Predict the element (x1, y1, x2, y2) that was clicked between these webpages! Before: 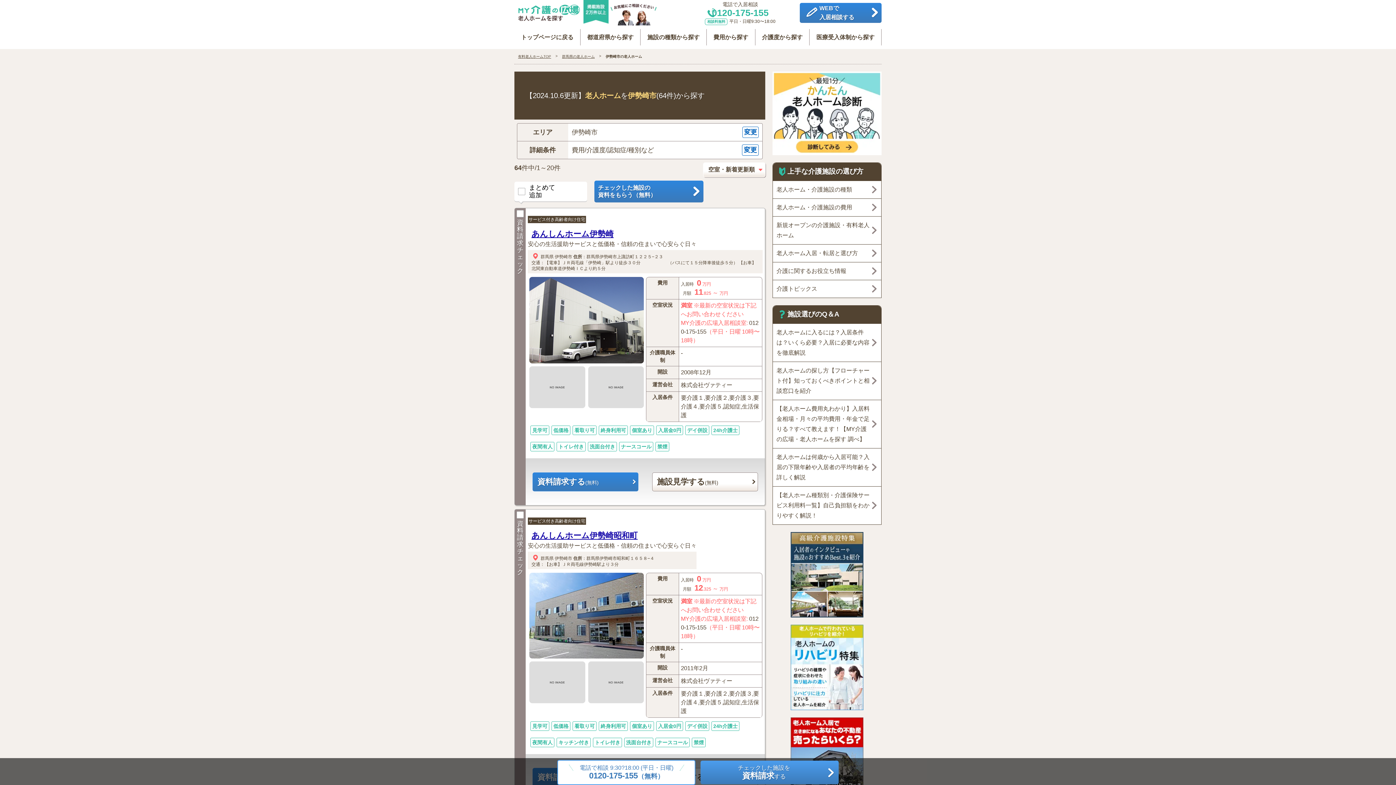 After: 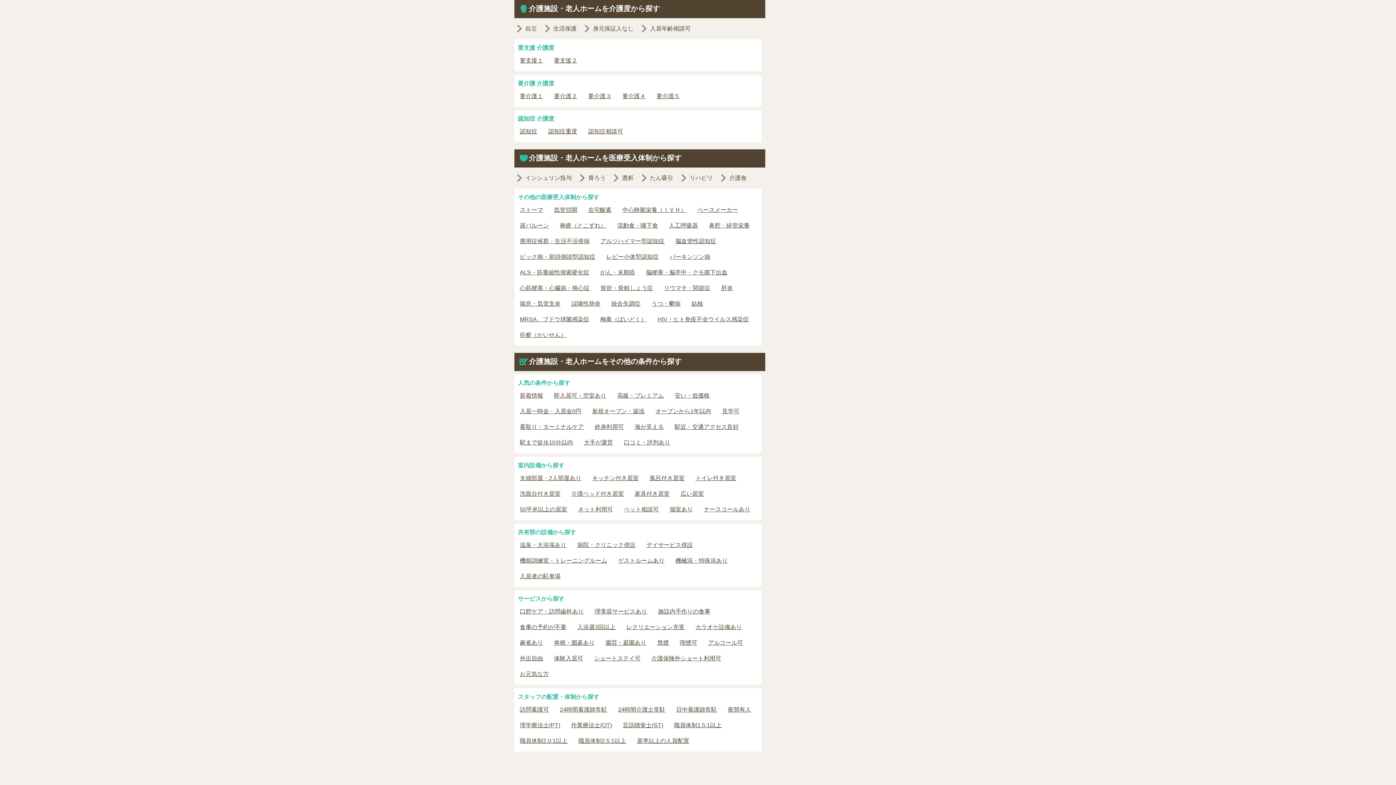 Action: label: 介護度から探す bbox: (755, 29, 809, 45)